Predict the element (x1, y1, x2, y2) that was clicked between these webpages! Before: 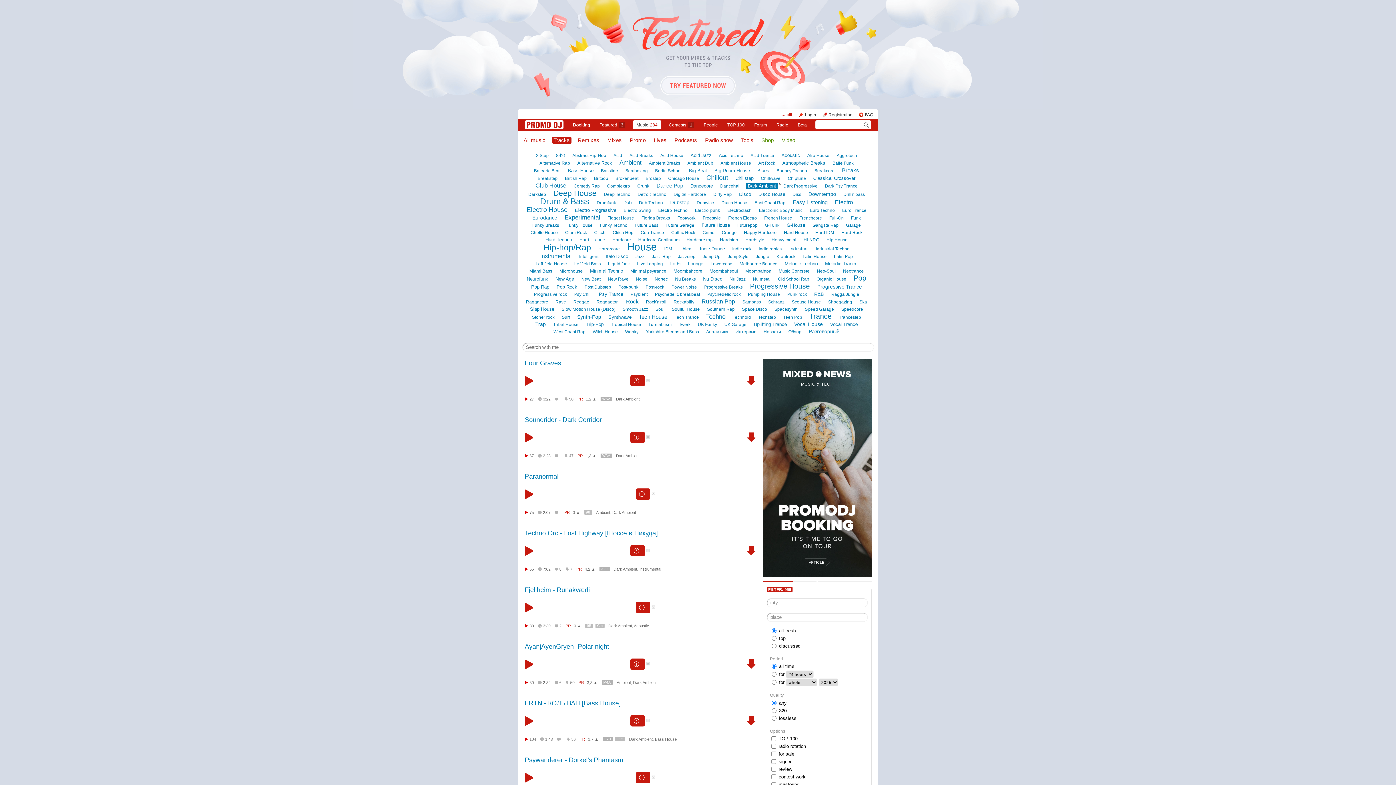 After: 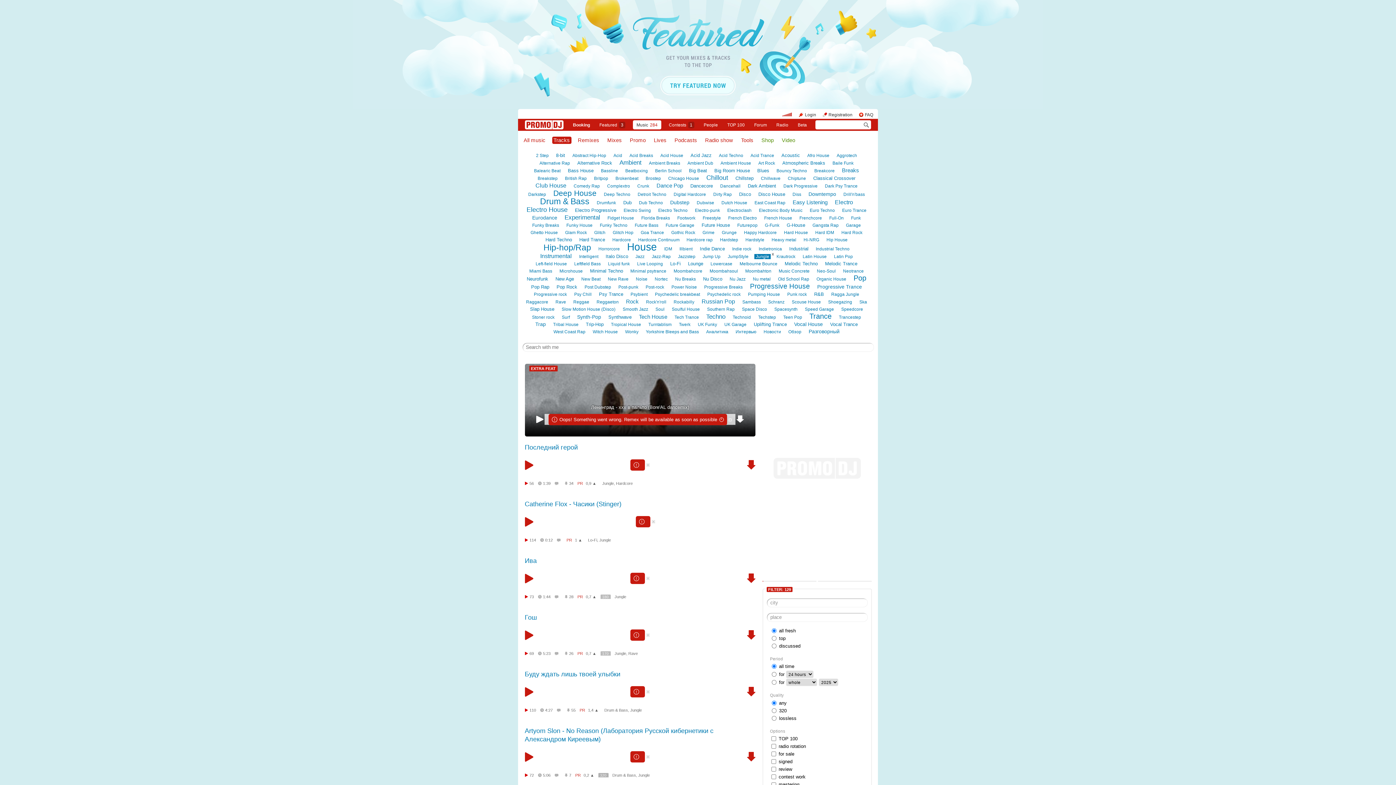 Action: bbox: (754, 254, 770, 259) label: Jungle